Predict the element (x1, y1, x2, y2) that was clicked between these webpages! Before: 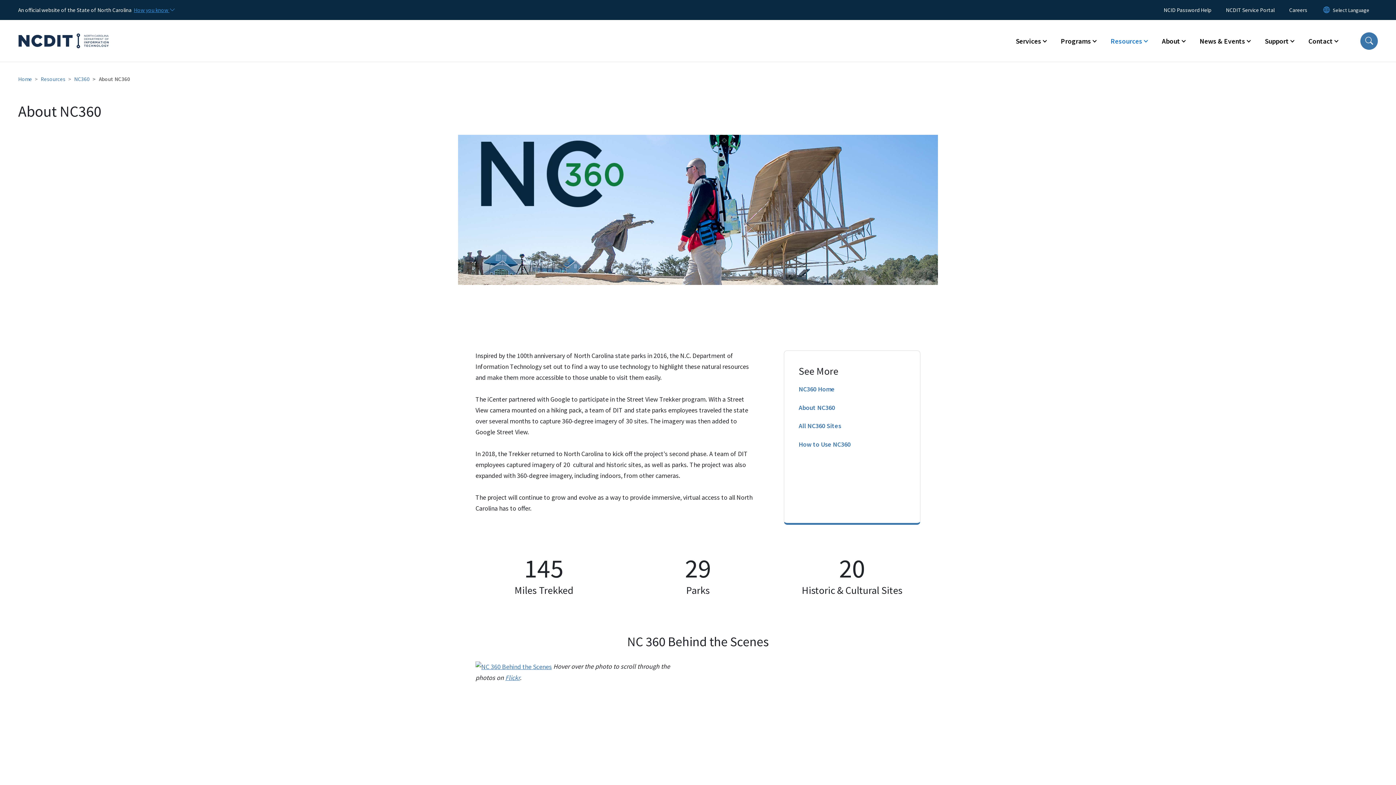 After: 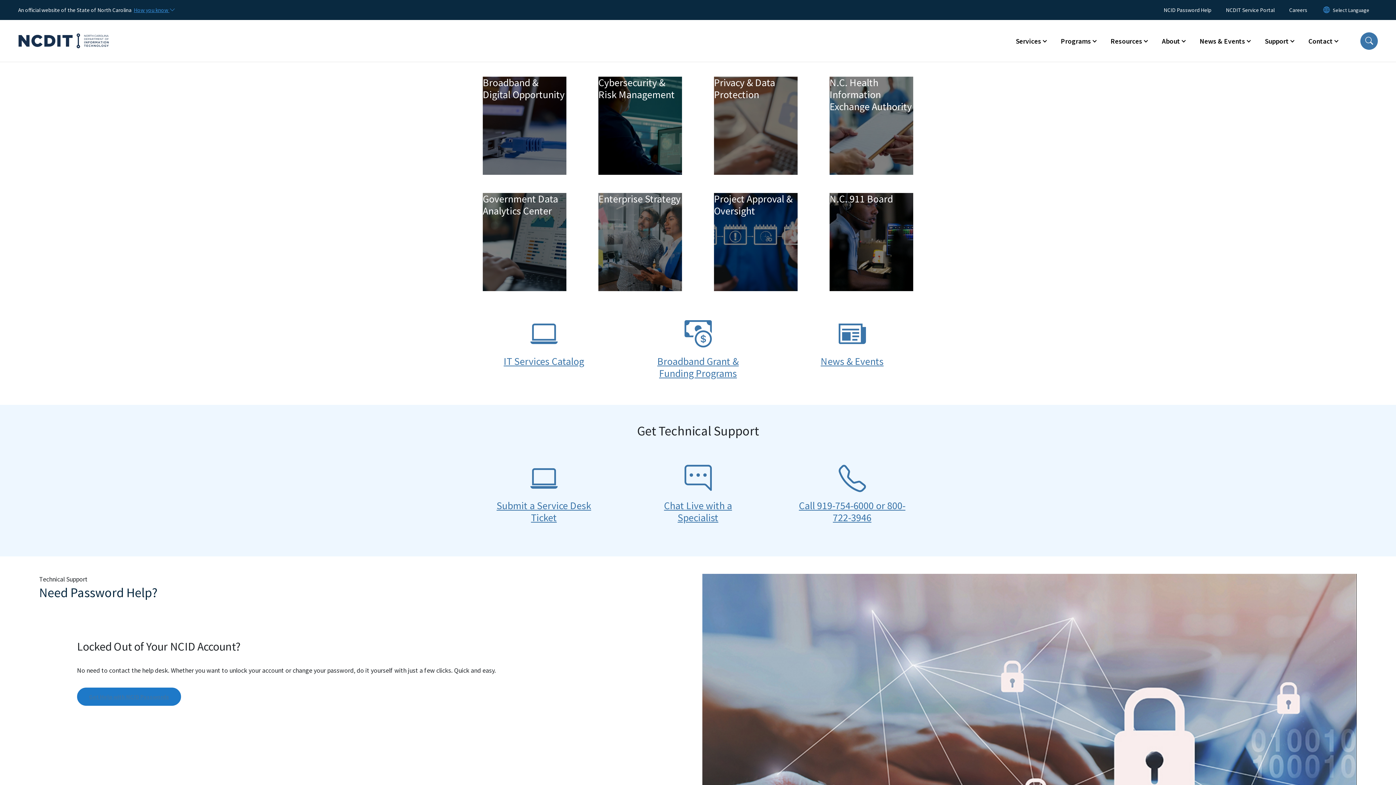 Action: bbox: (18, 75, 32, 82) label: Home